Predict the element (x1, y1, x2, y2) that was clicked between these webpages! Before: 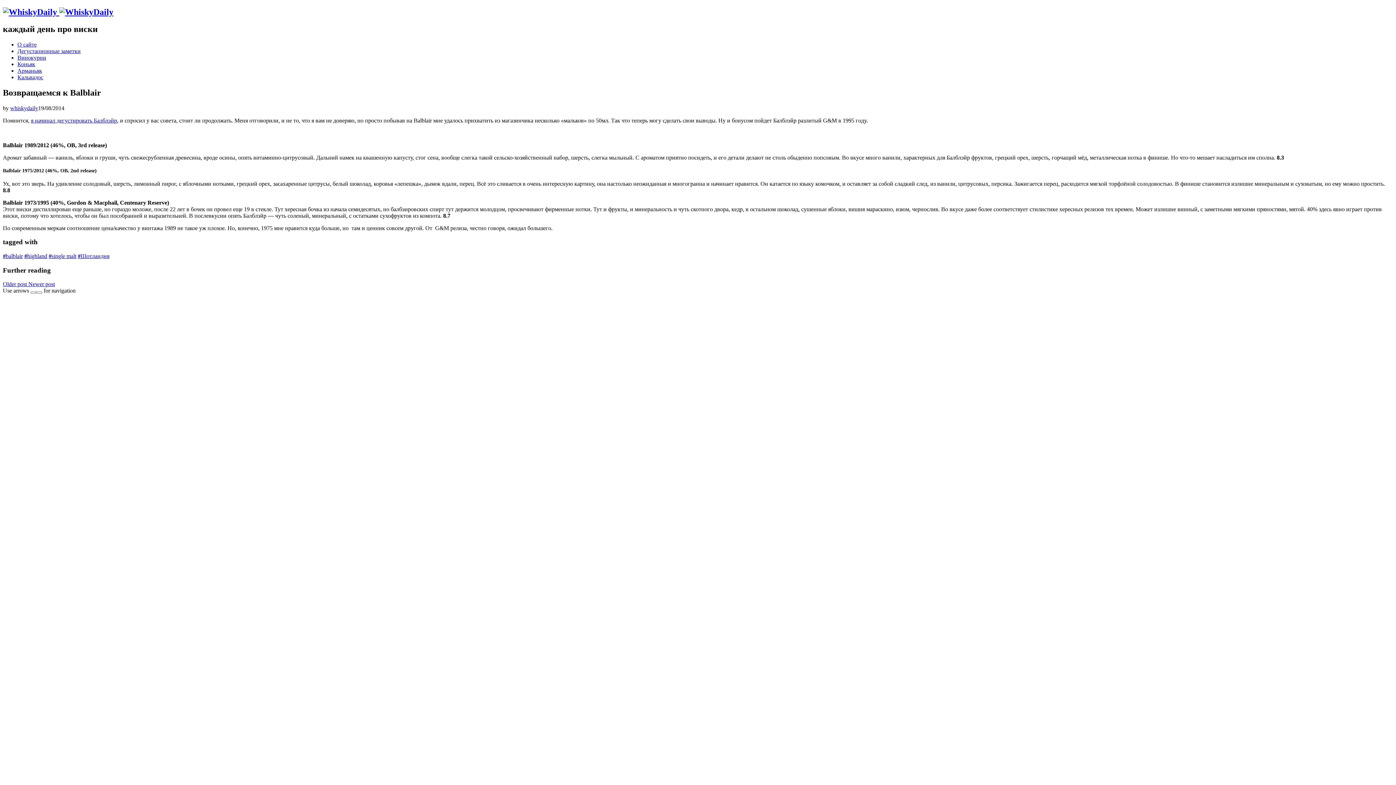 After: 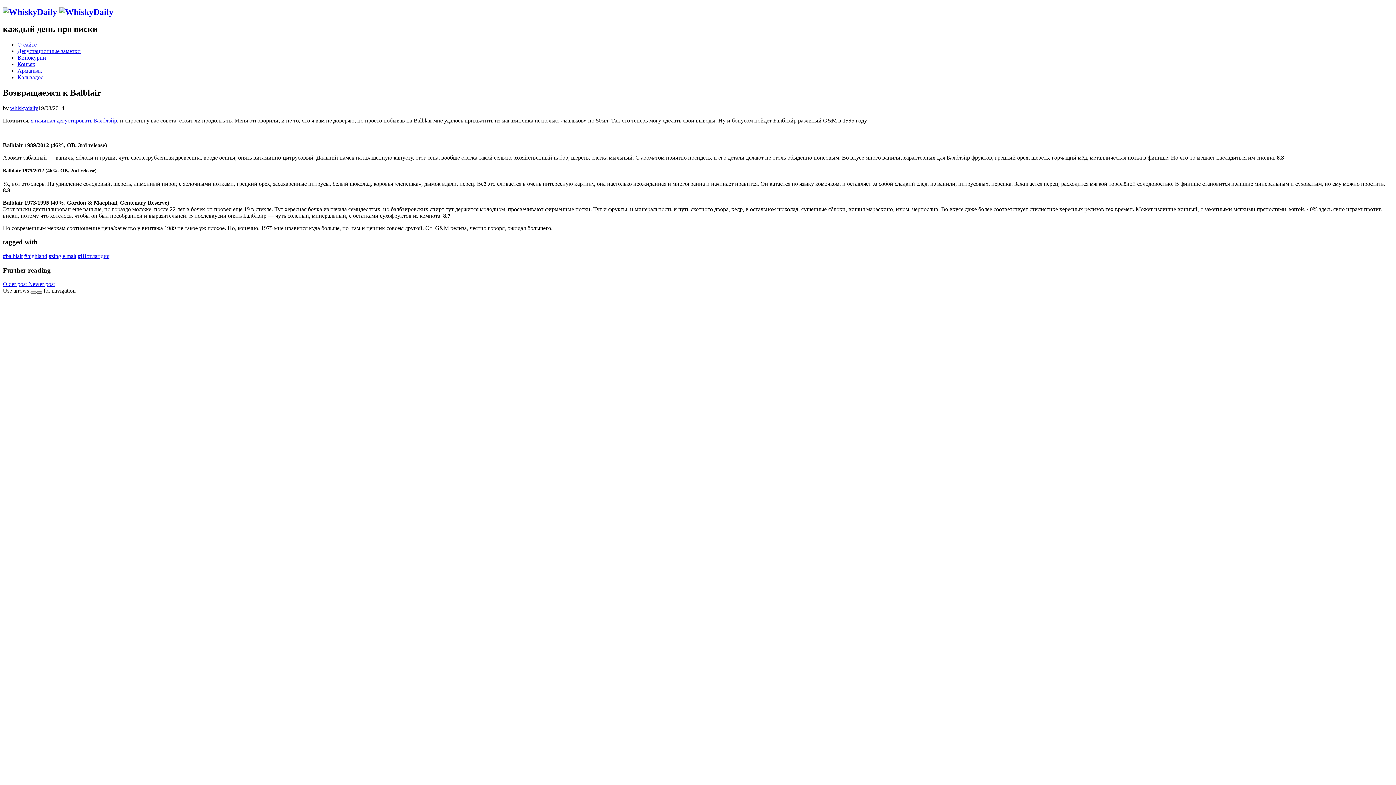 Action: bbox: (36, 291, 42, 293)